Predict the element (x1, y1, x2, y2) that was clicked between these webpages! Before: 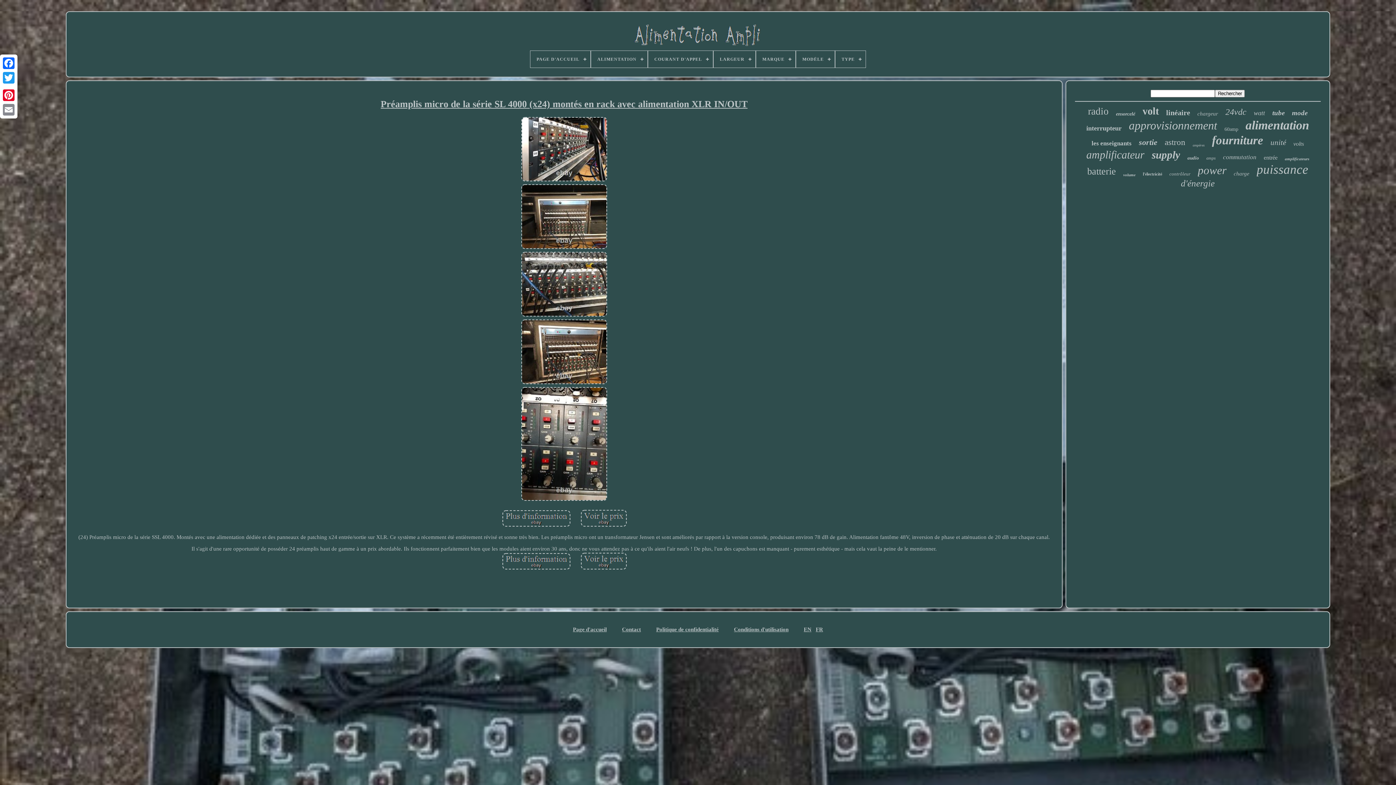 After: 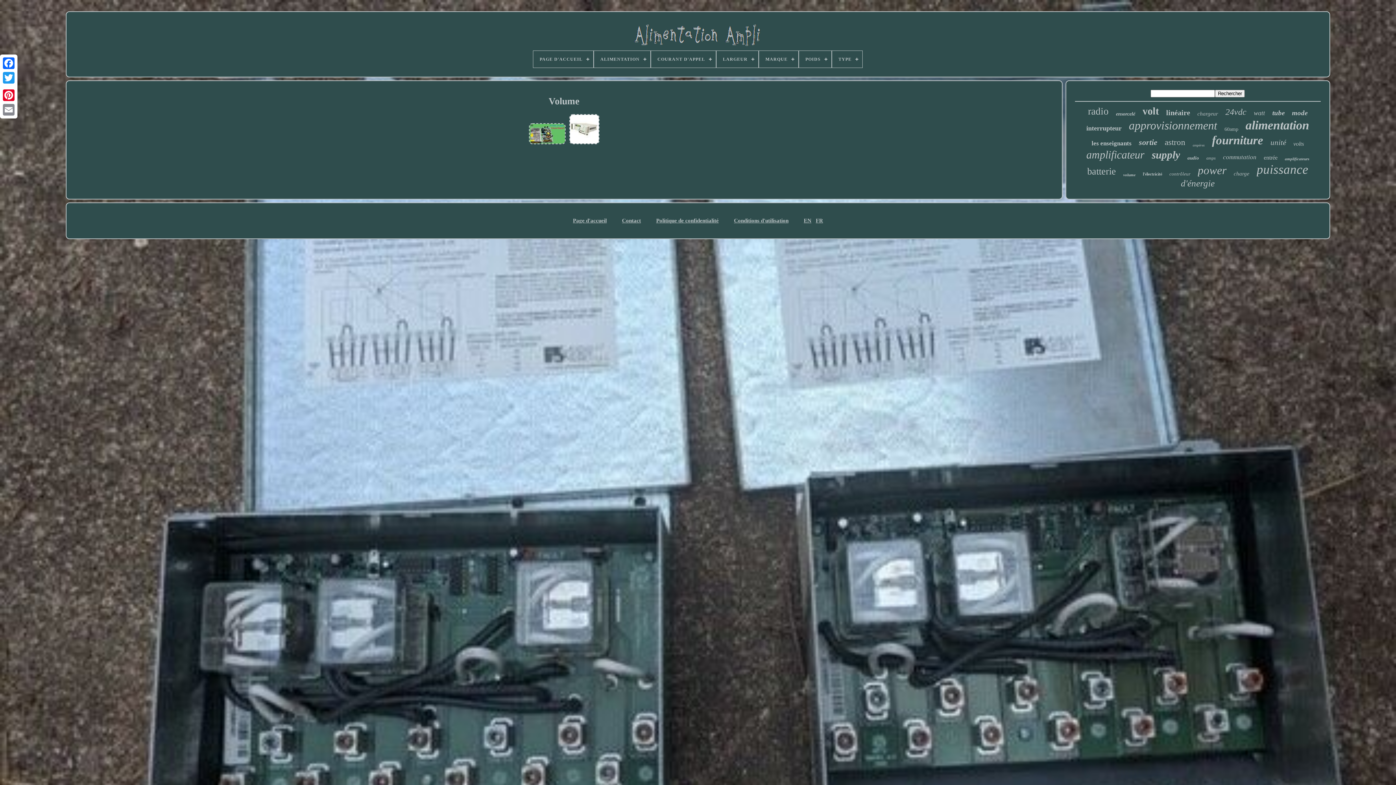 Action: label: volume bbox: (1123, 172, 1135, 177)